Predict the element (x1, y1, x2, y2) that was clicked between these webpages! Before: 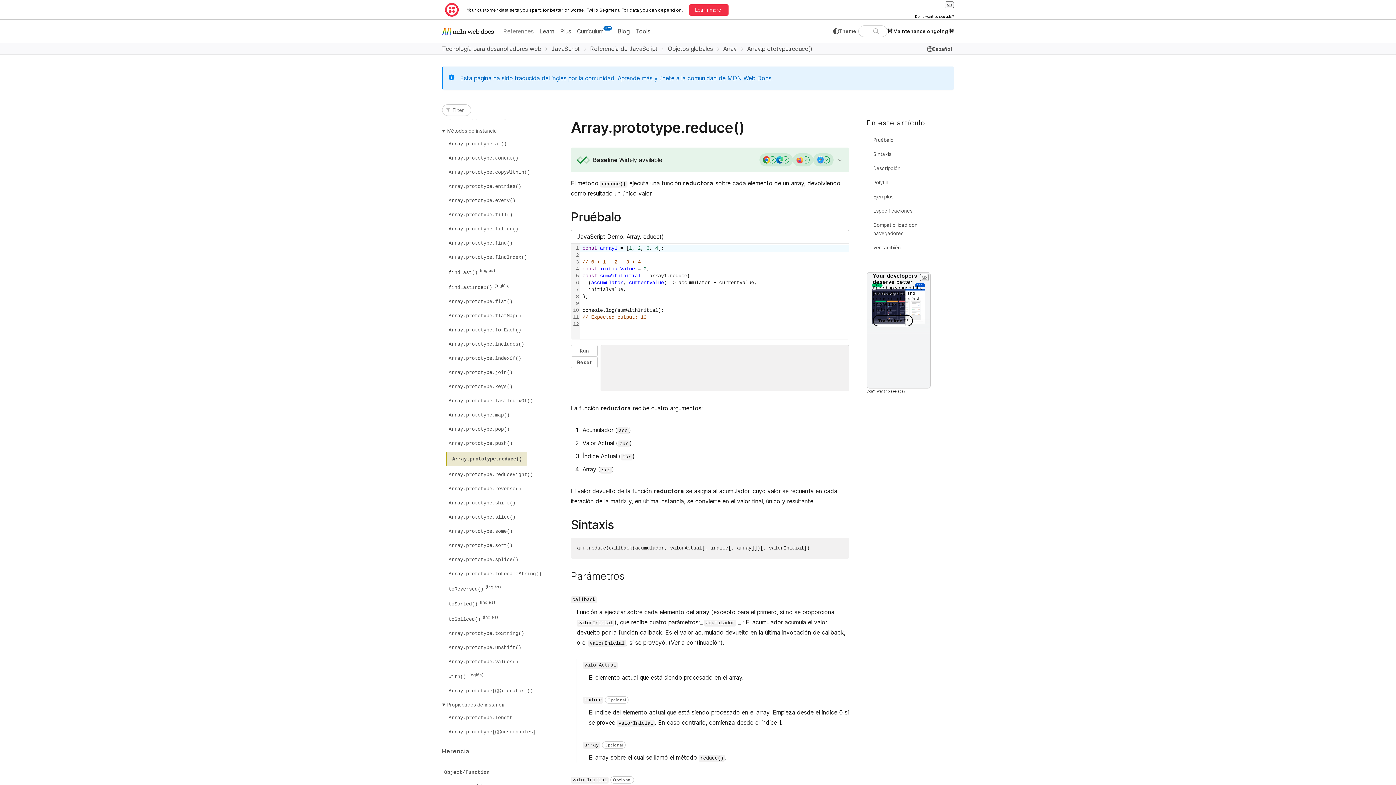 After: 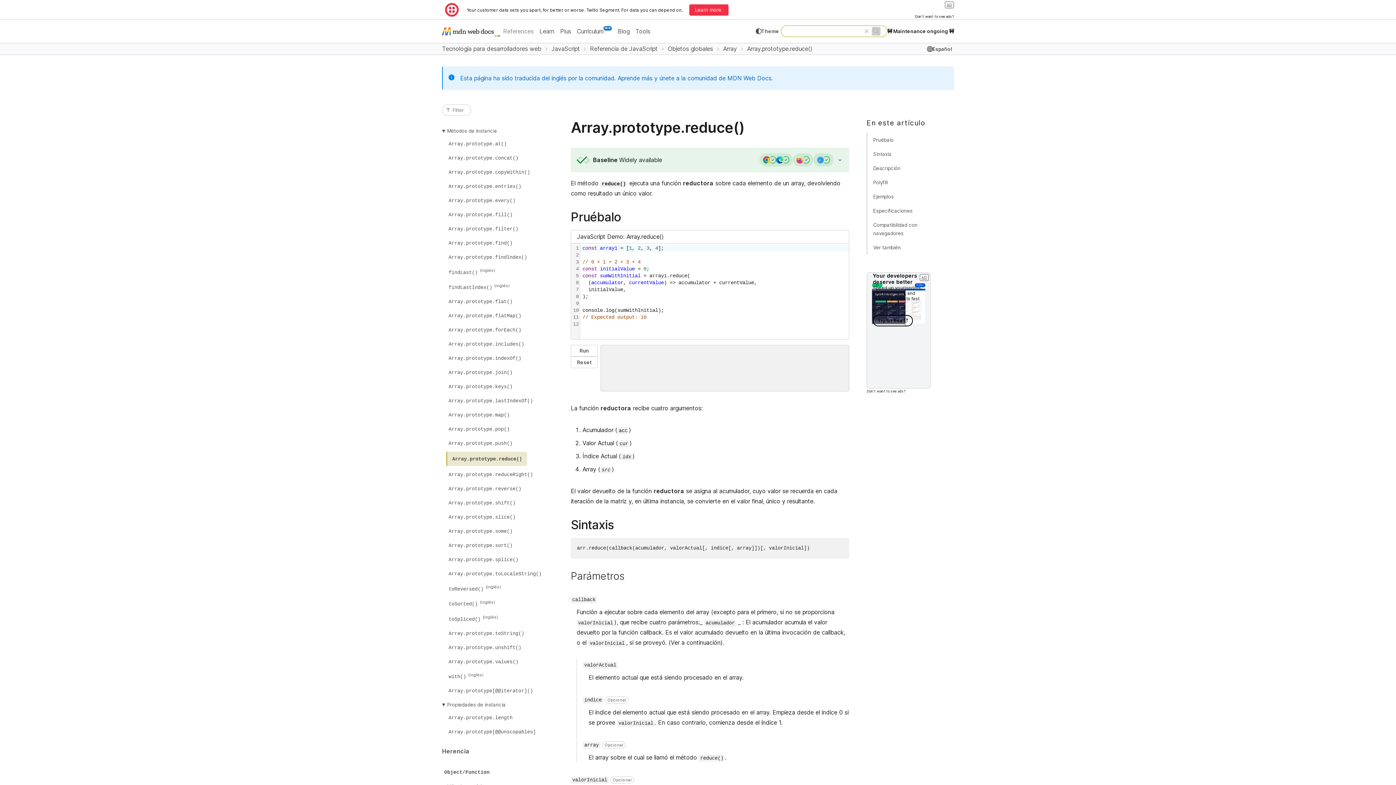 Action: label: SEARCH bbox: (871, 26, 880, 35)